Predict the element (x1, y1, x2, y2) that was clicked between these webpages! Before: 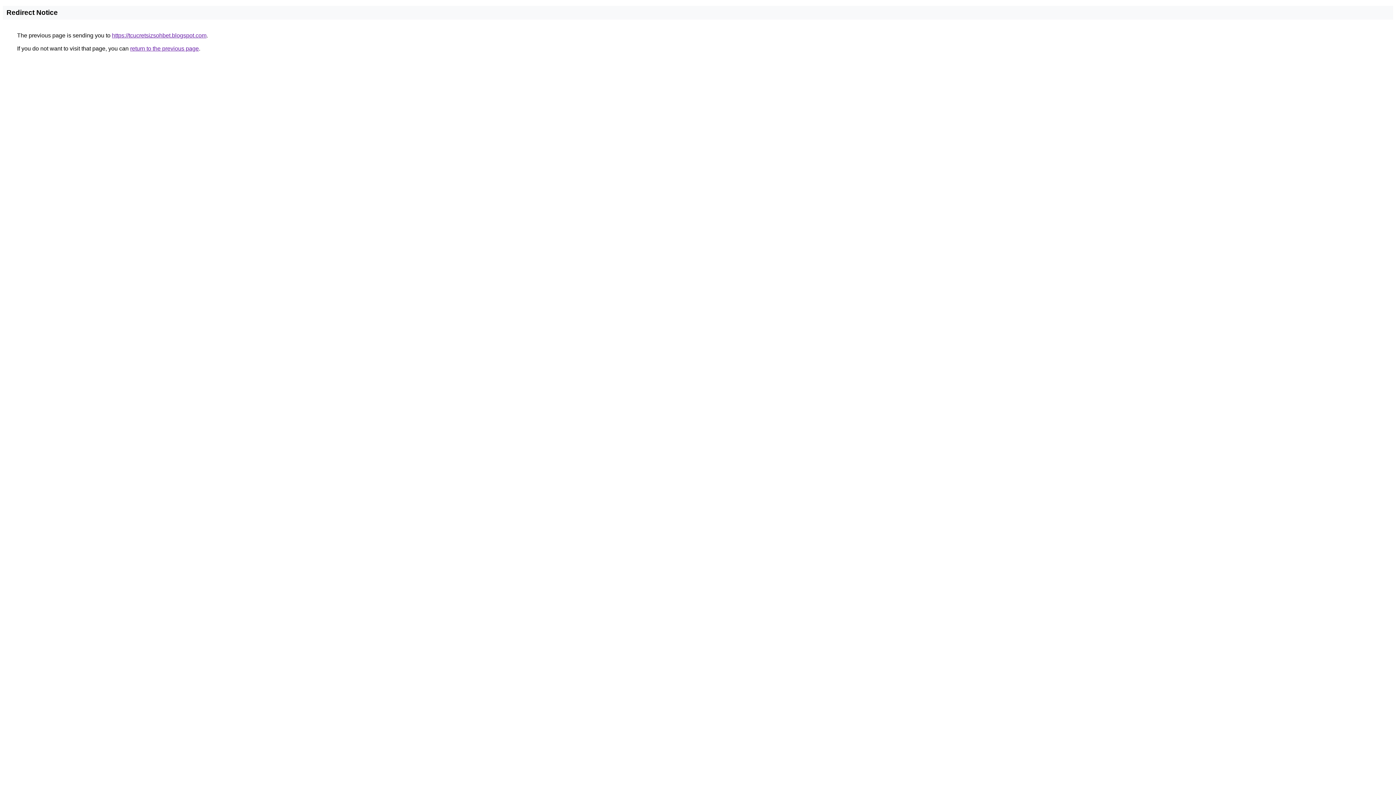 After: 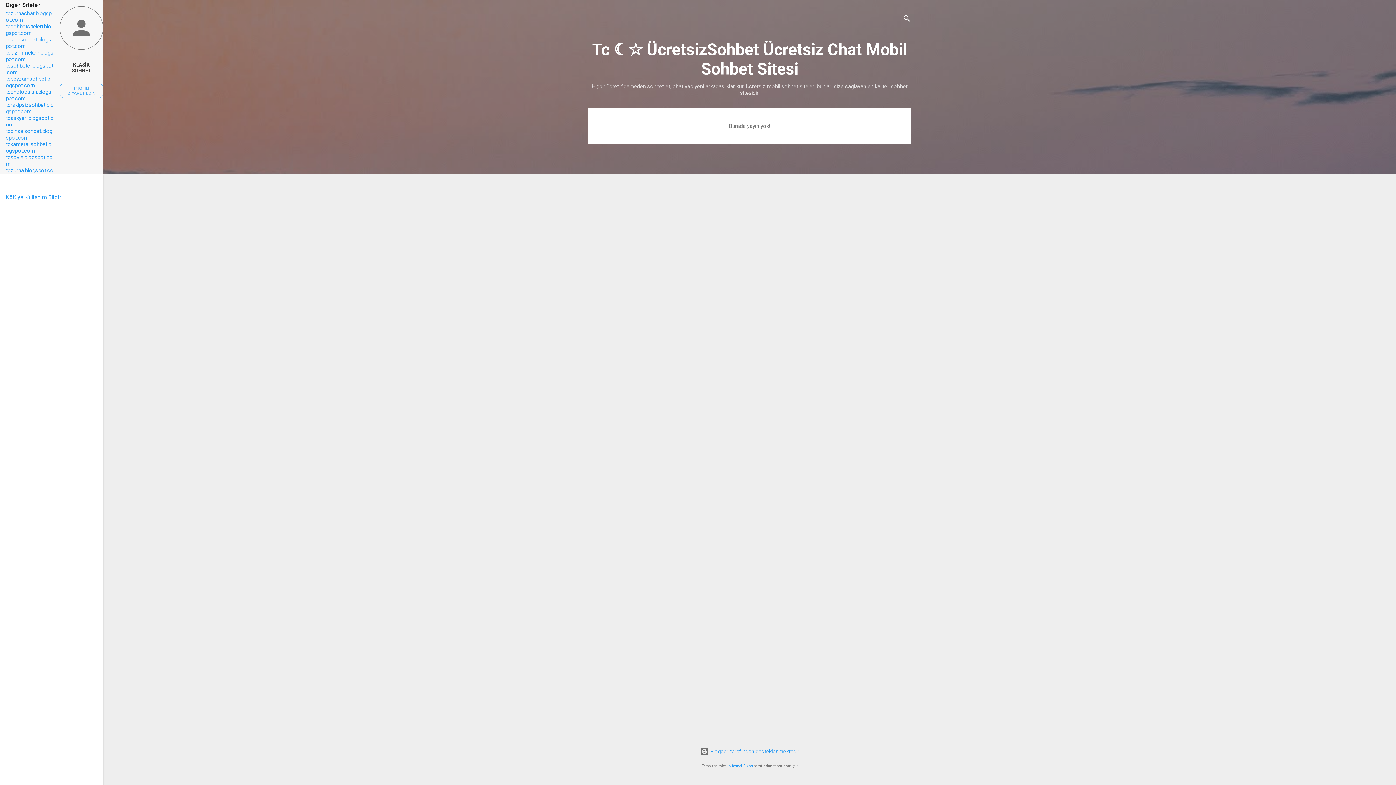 Action: label: https://tcucretsizsohbet.blogspot.com bbox: (112, 32, 206, 38)